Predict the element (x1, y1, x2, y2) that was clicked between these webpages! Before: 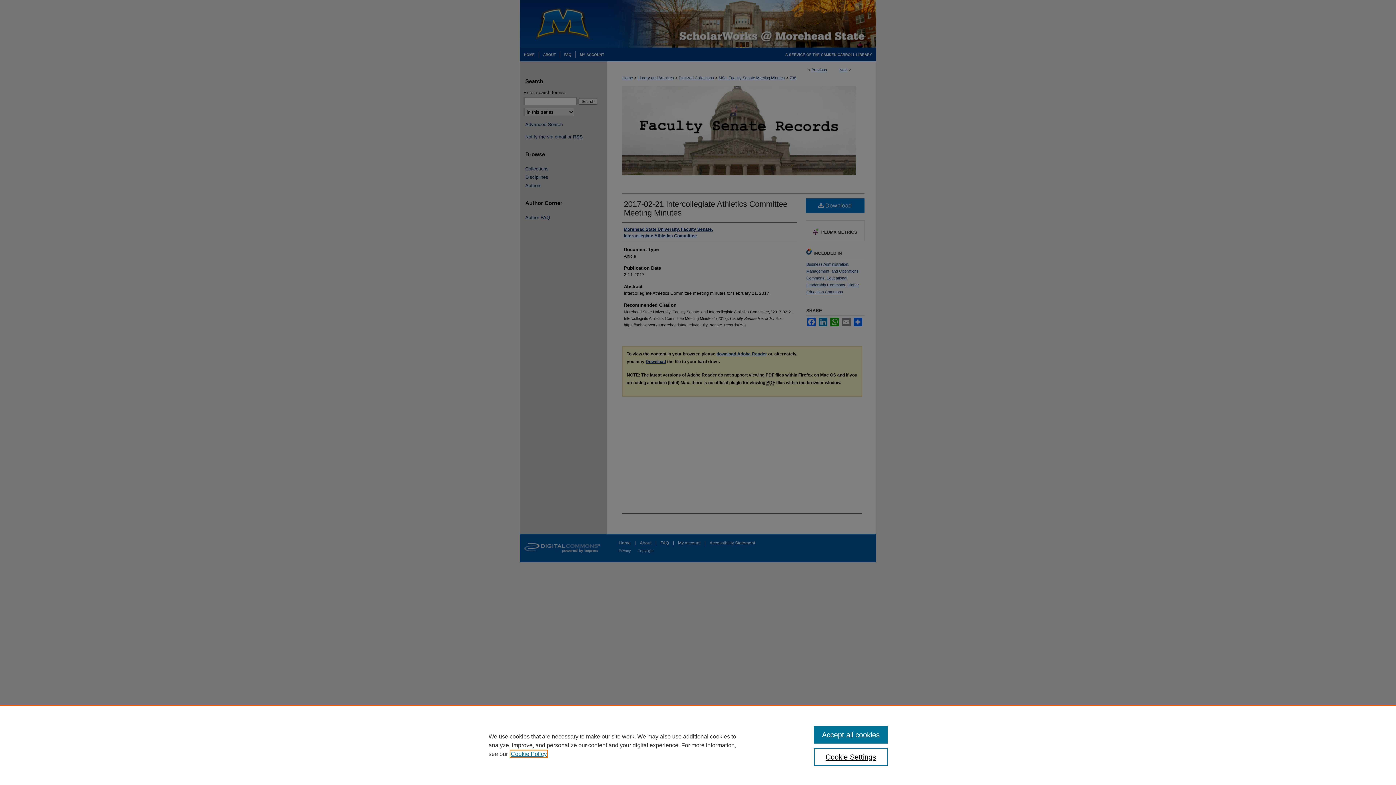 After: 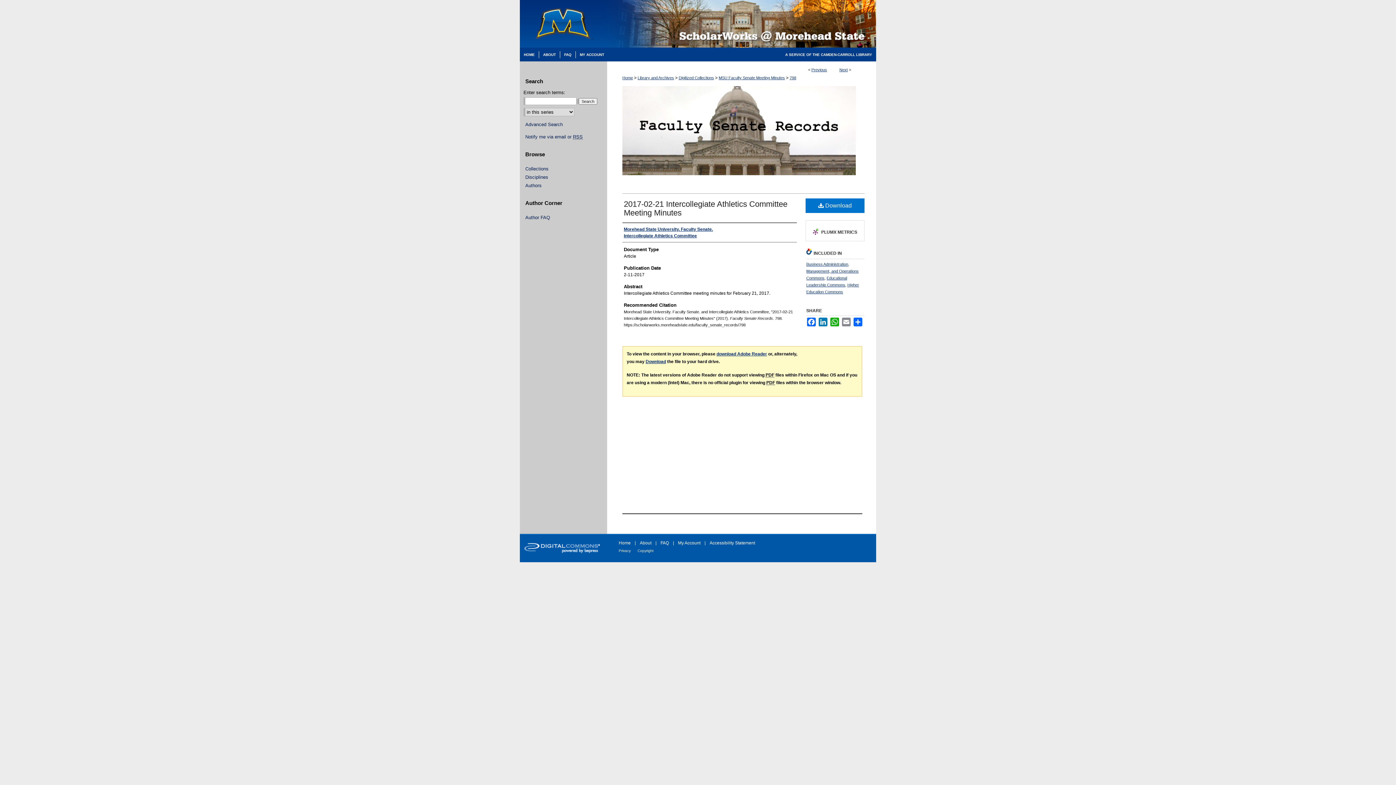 Action: label: Accept all cookies bbox: (814, 726, 887, 744)